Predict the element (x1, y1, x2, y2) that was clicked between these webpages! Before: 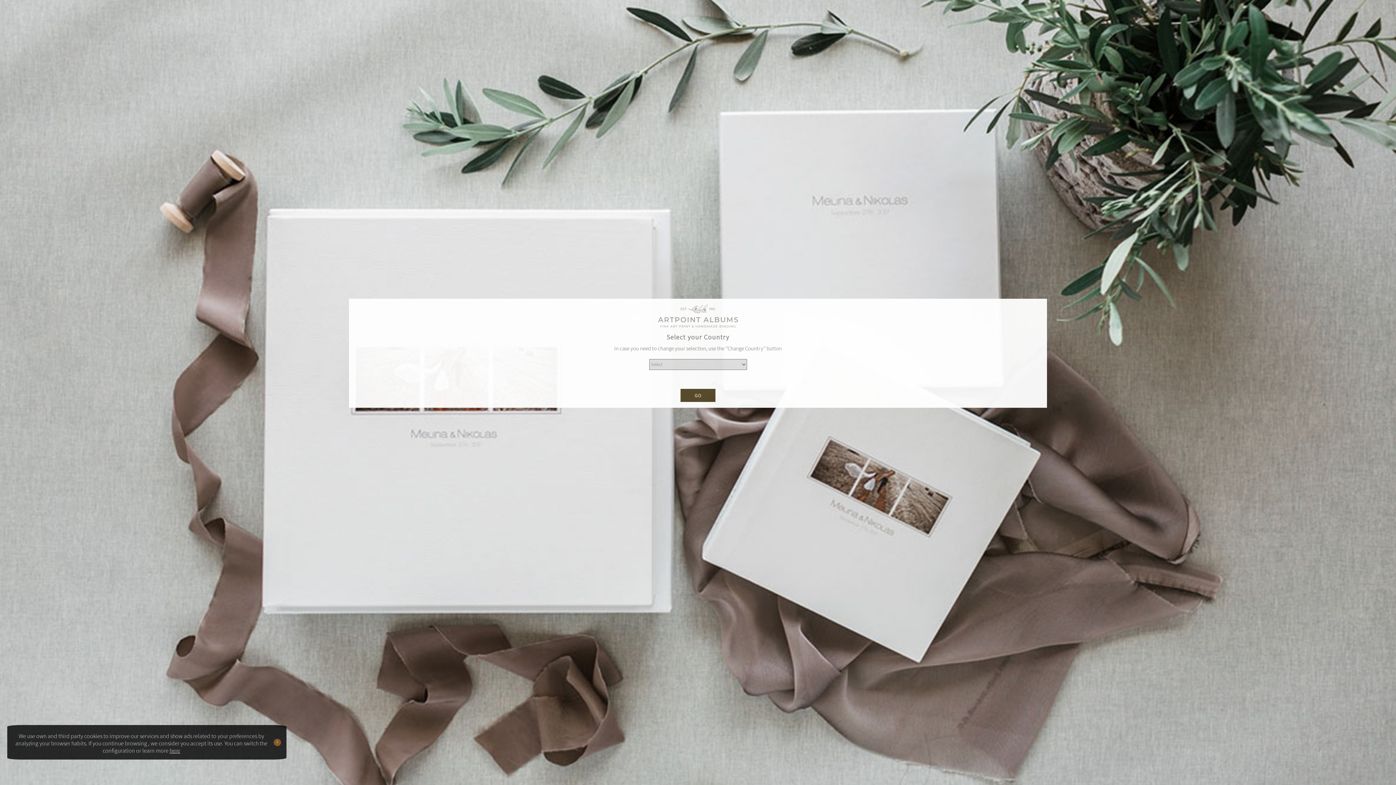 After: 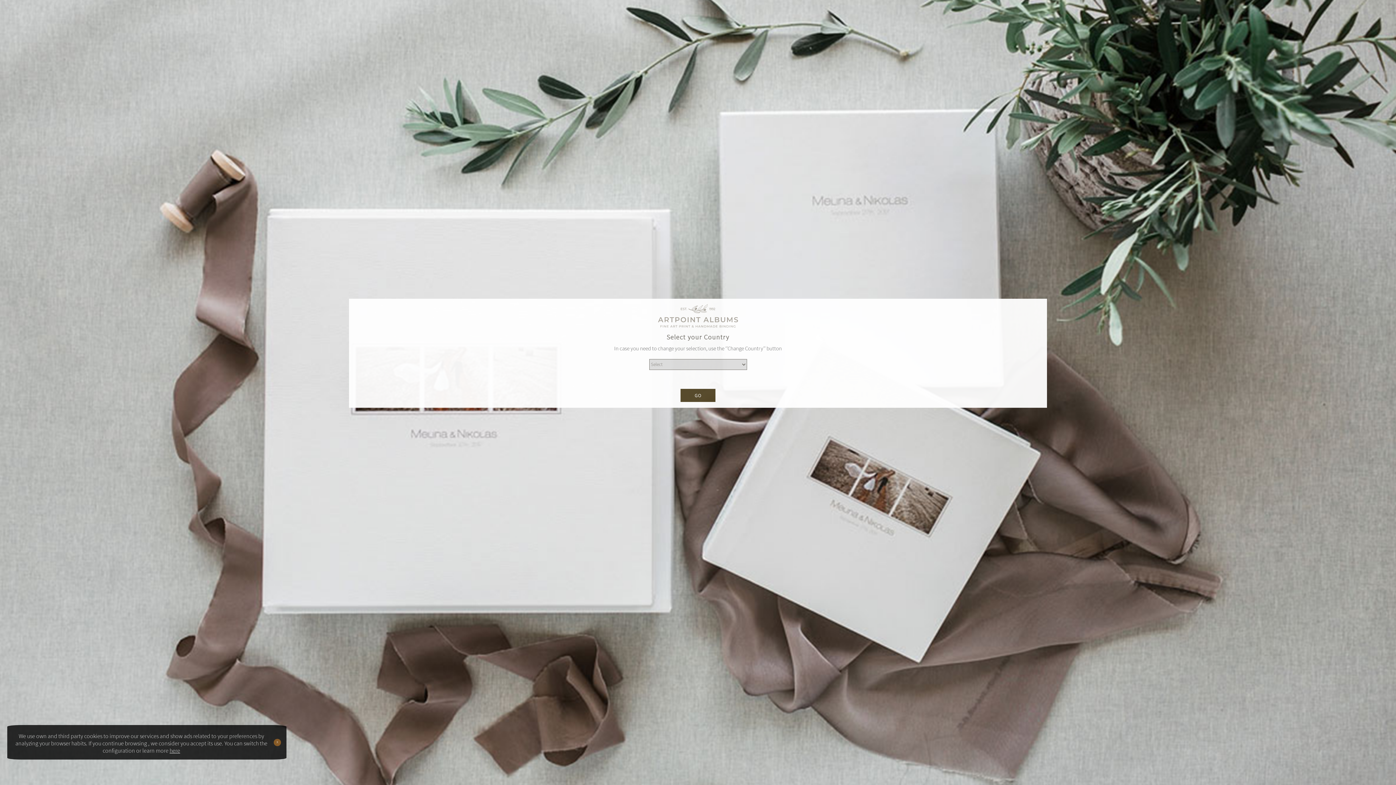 Action: label: here bbox: (169, 747, 180, 754)